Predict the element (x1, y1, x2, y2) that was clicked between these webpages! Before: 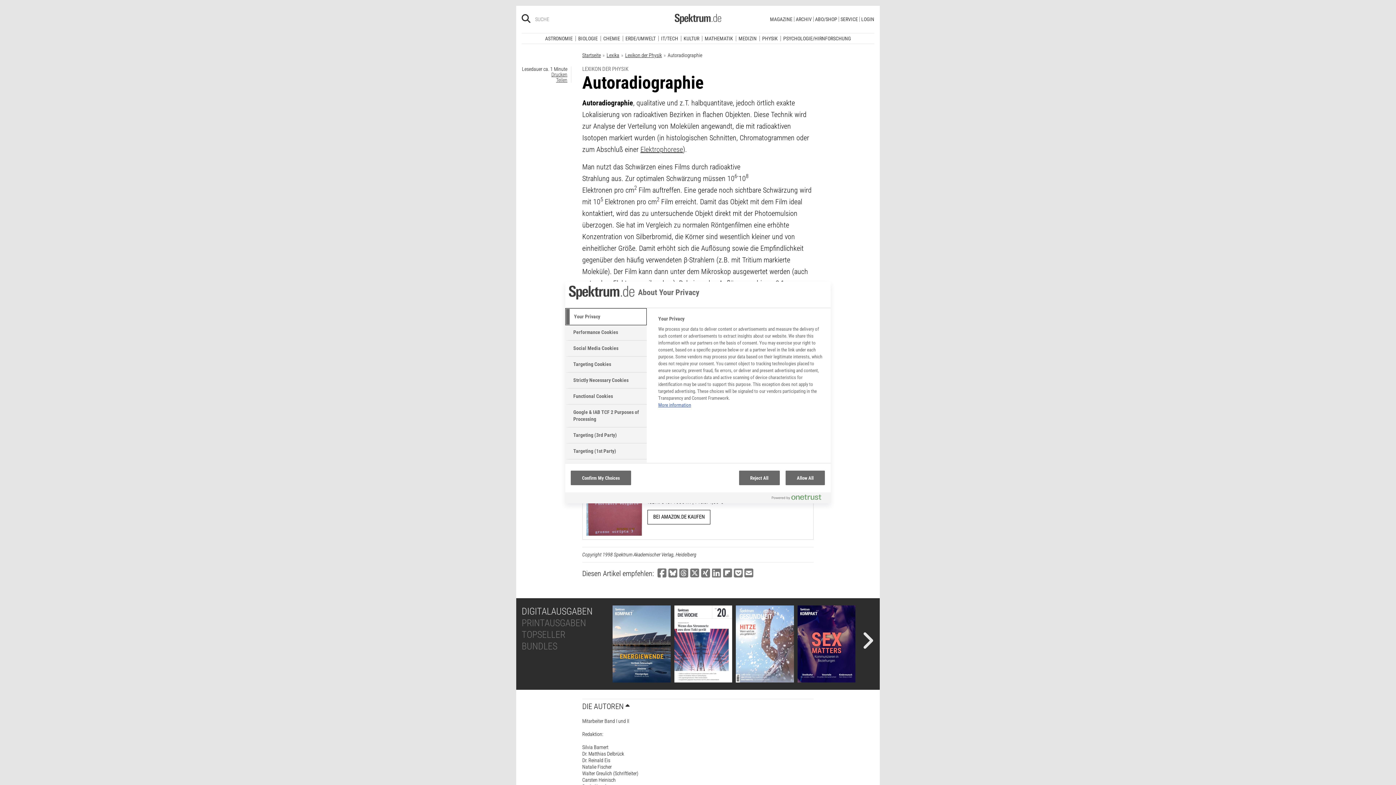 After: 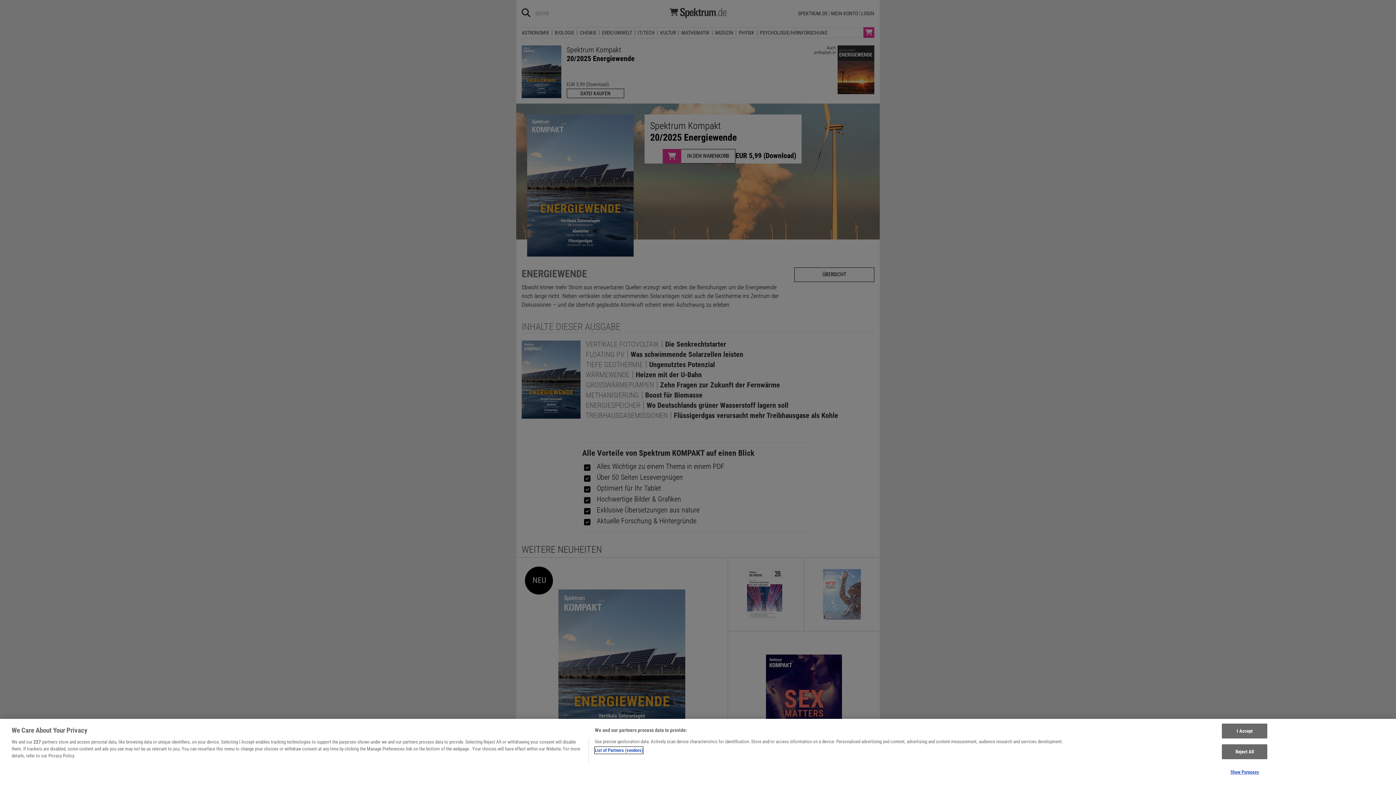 Action: bbox: (612, 599, 670, 691)